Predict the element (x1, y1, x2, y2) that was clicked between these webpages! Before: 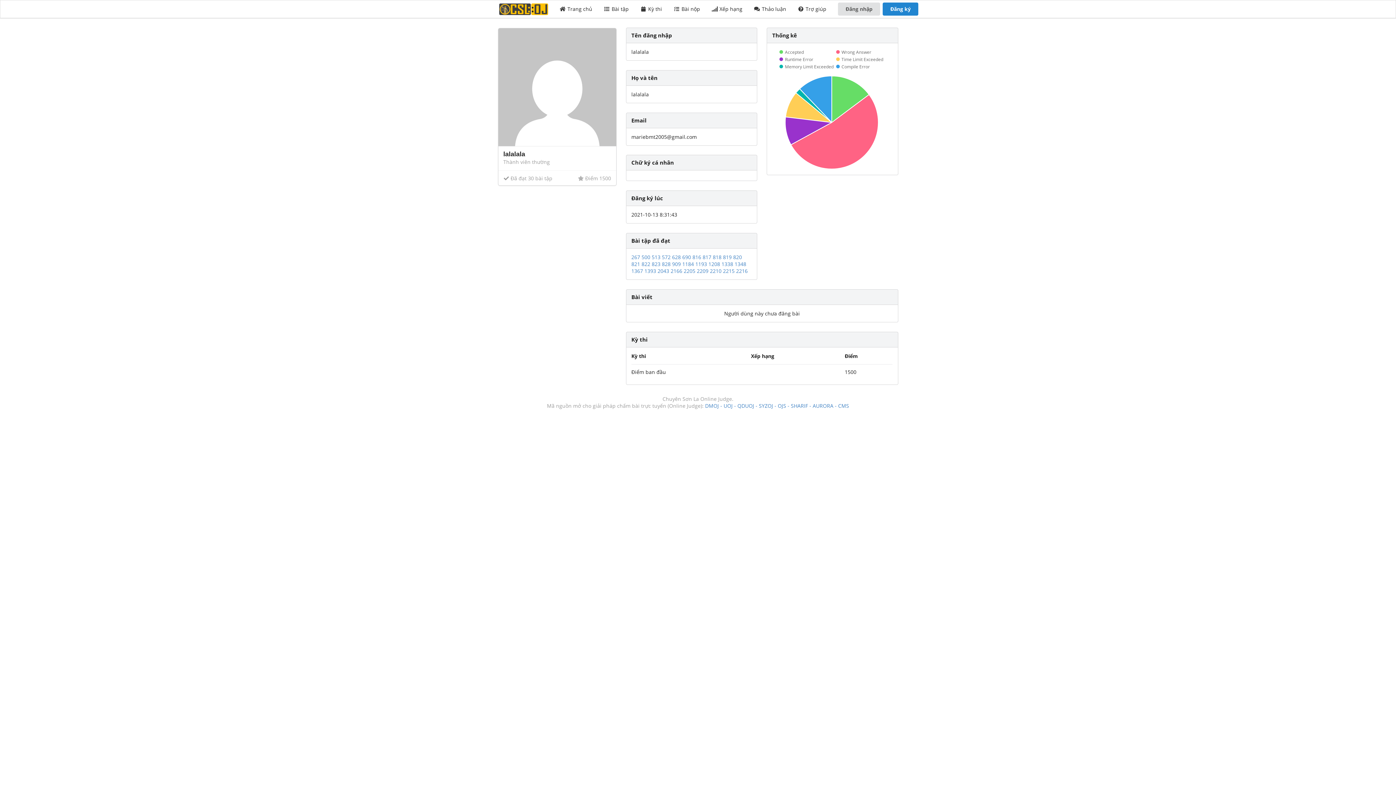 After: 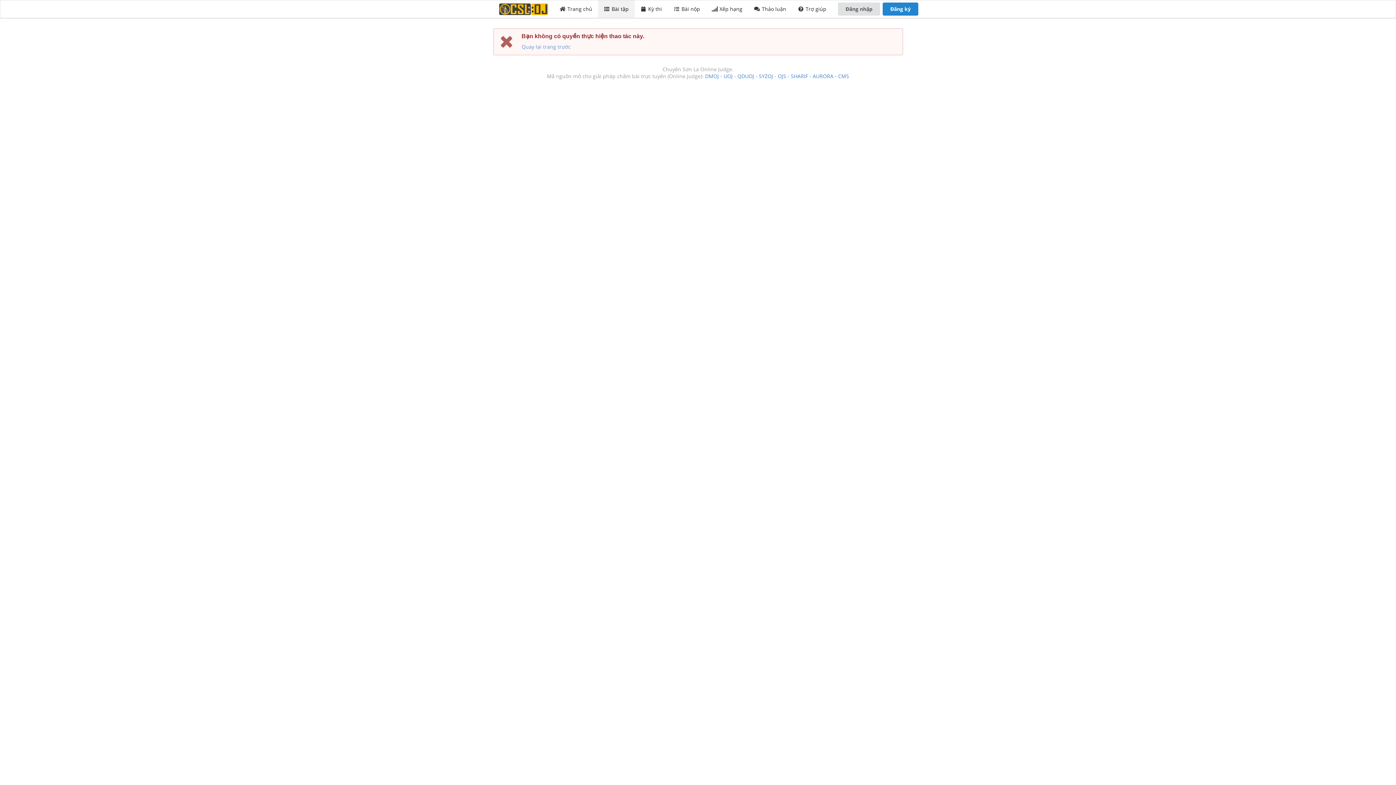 Action: bbox: (641, 260, 650, 267) label: 822